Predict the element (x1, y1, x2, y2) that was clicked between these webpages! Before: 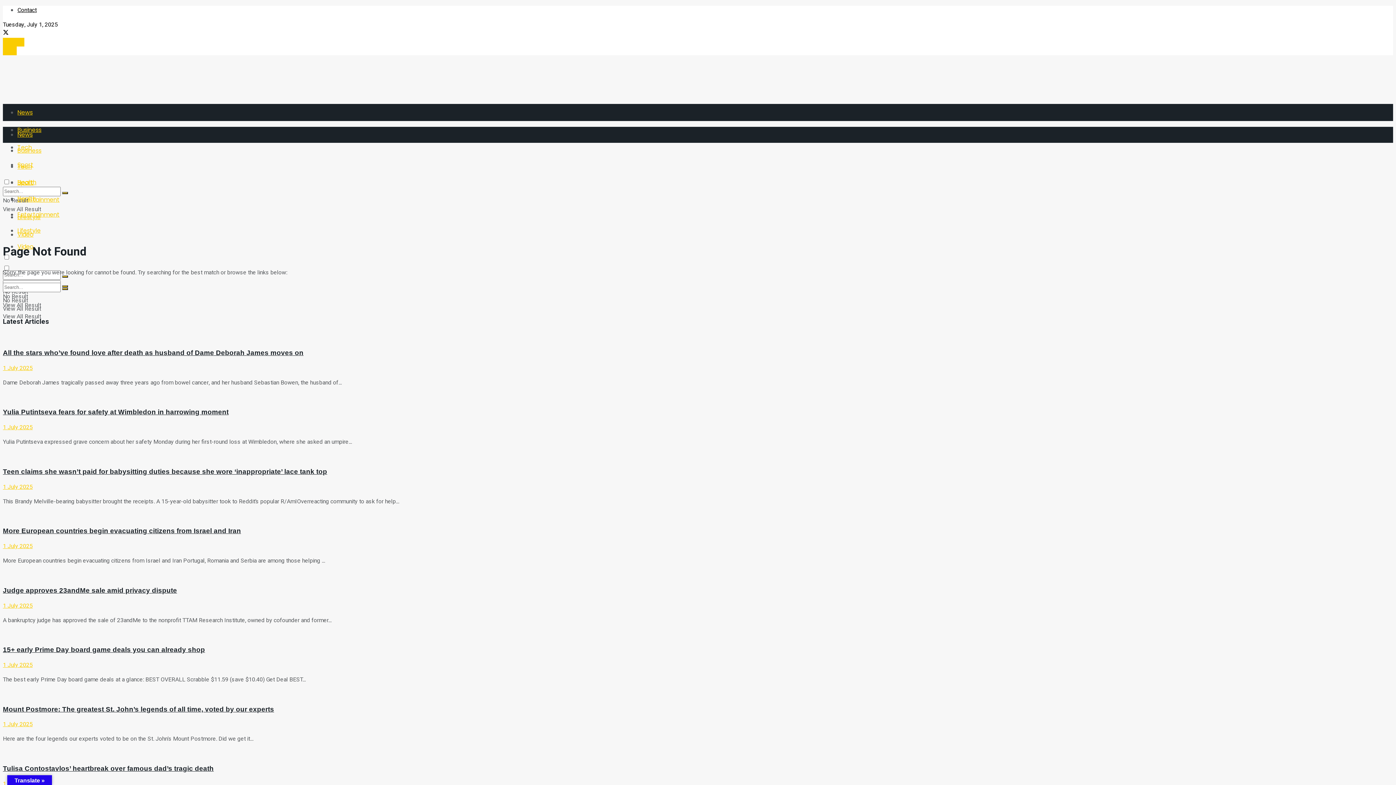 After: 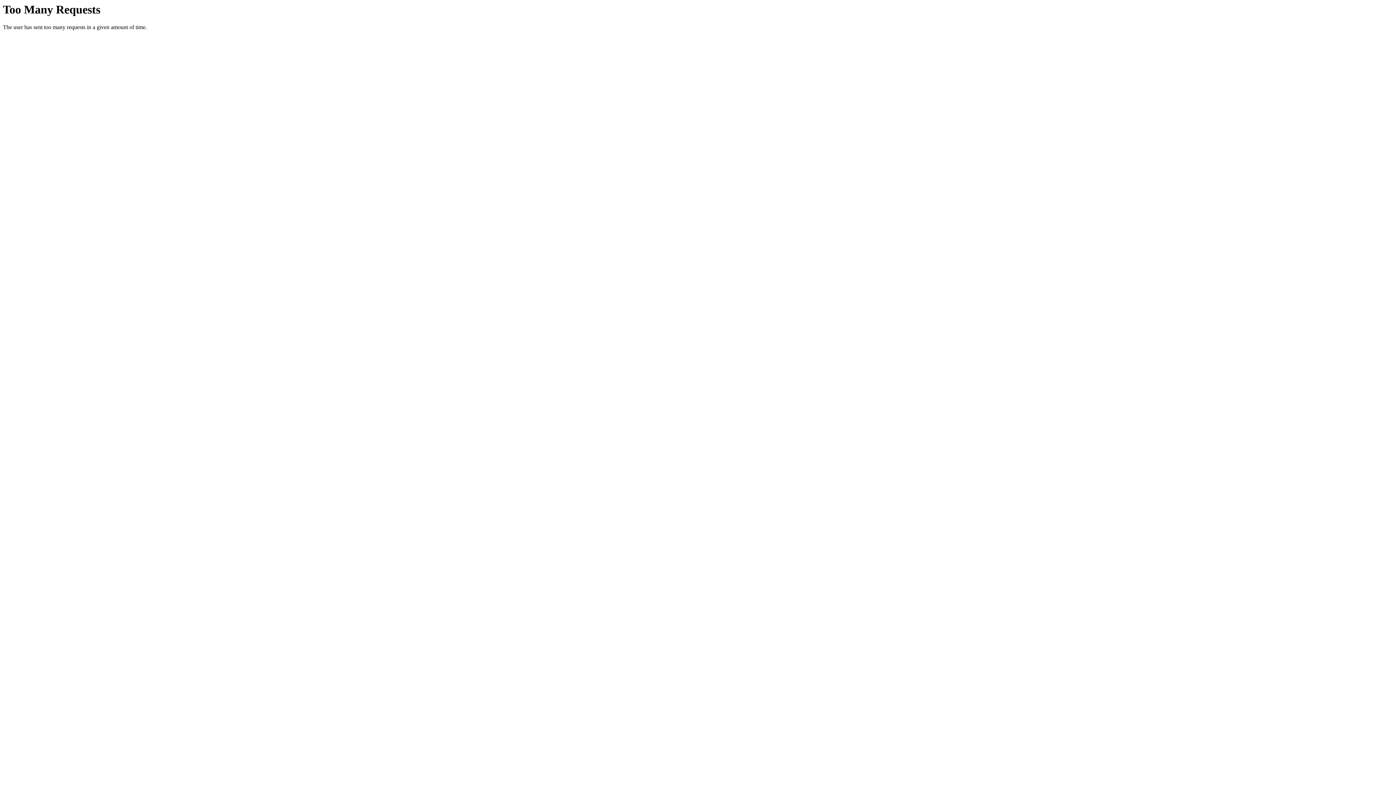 Action: label: Read article: Judge approves 23andMe sale amid privacy dispute bbox: (2, 571, 1393, 580)